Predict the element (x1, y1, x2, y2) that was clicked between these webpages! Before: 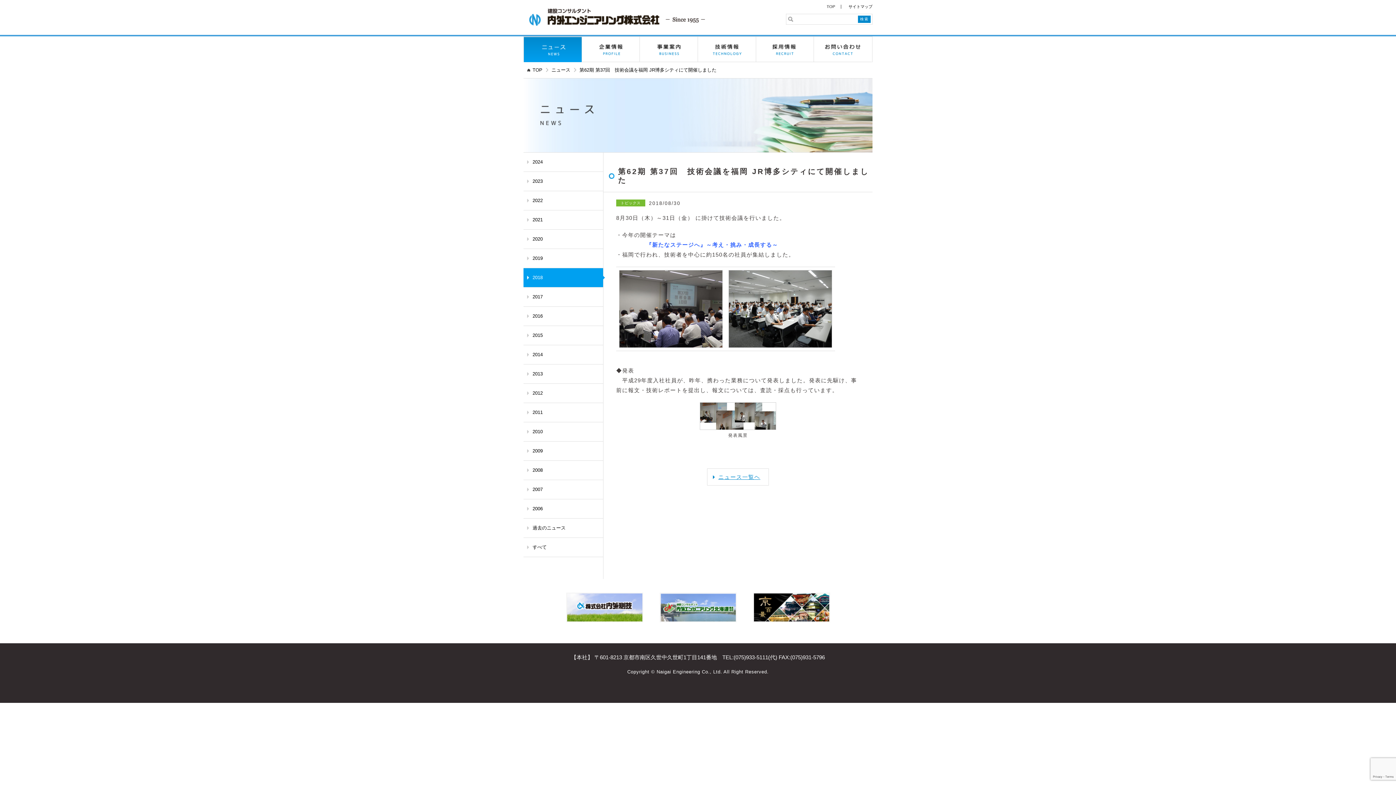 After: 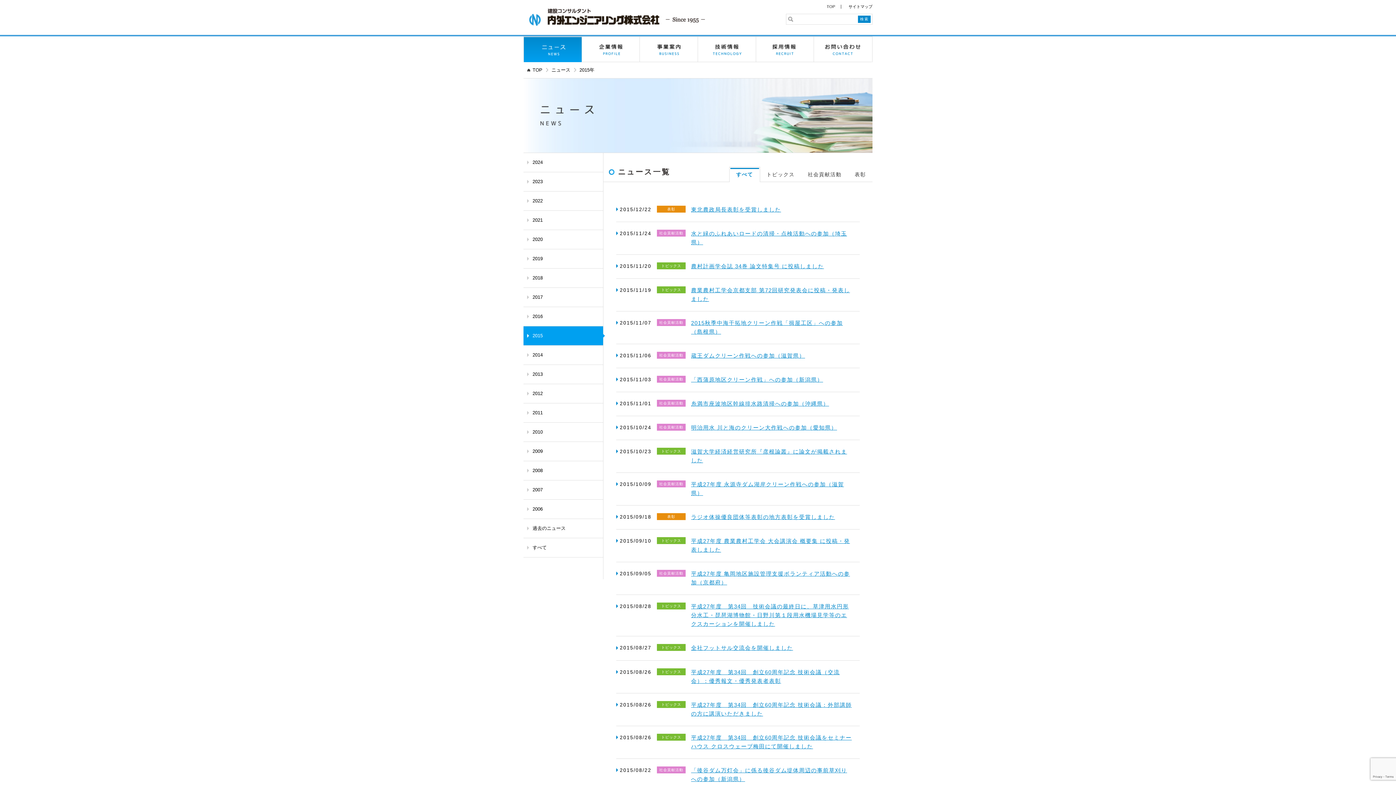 Action: bbox: (529, 326, 601, 345) label: 2015